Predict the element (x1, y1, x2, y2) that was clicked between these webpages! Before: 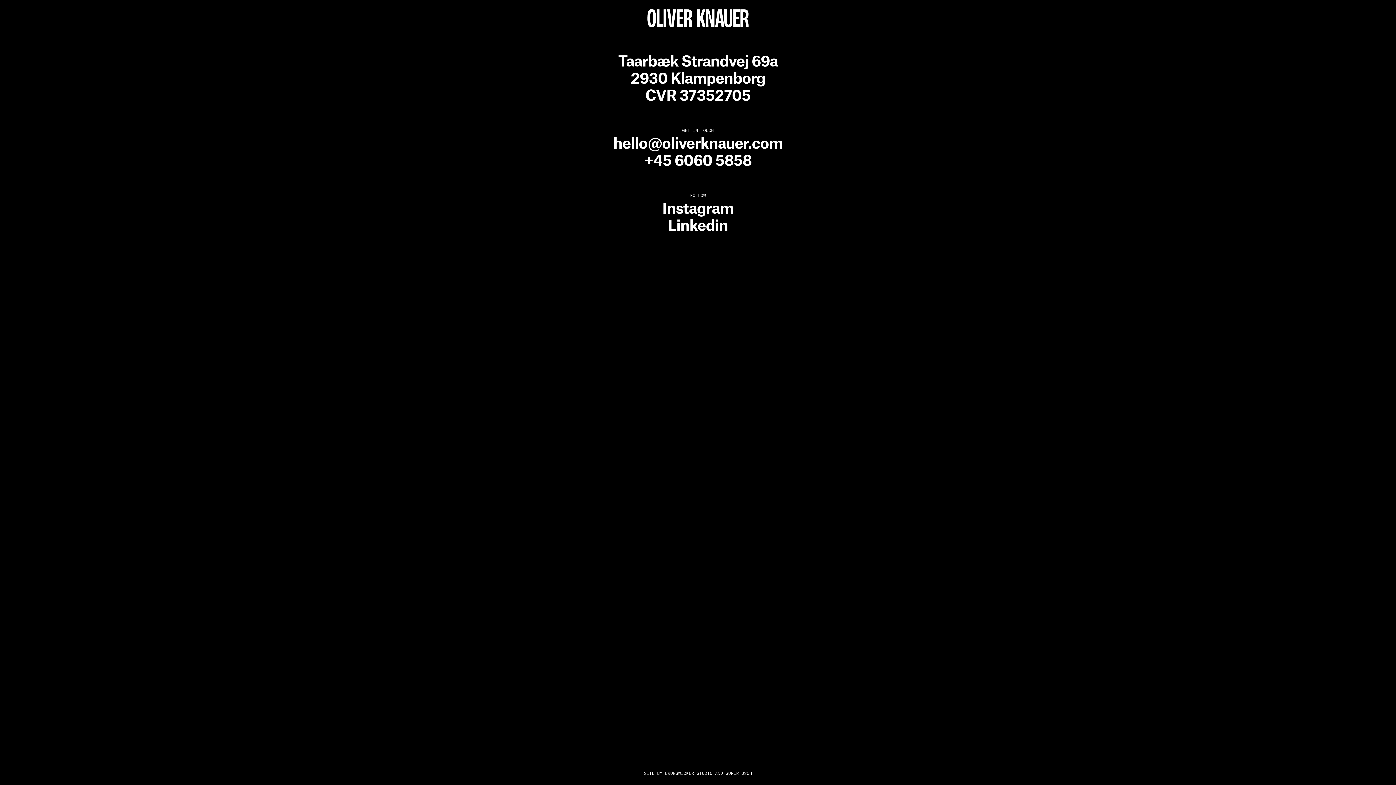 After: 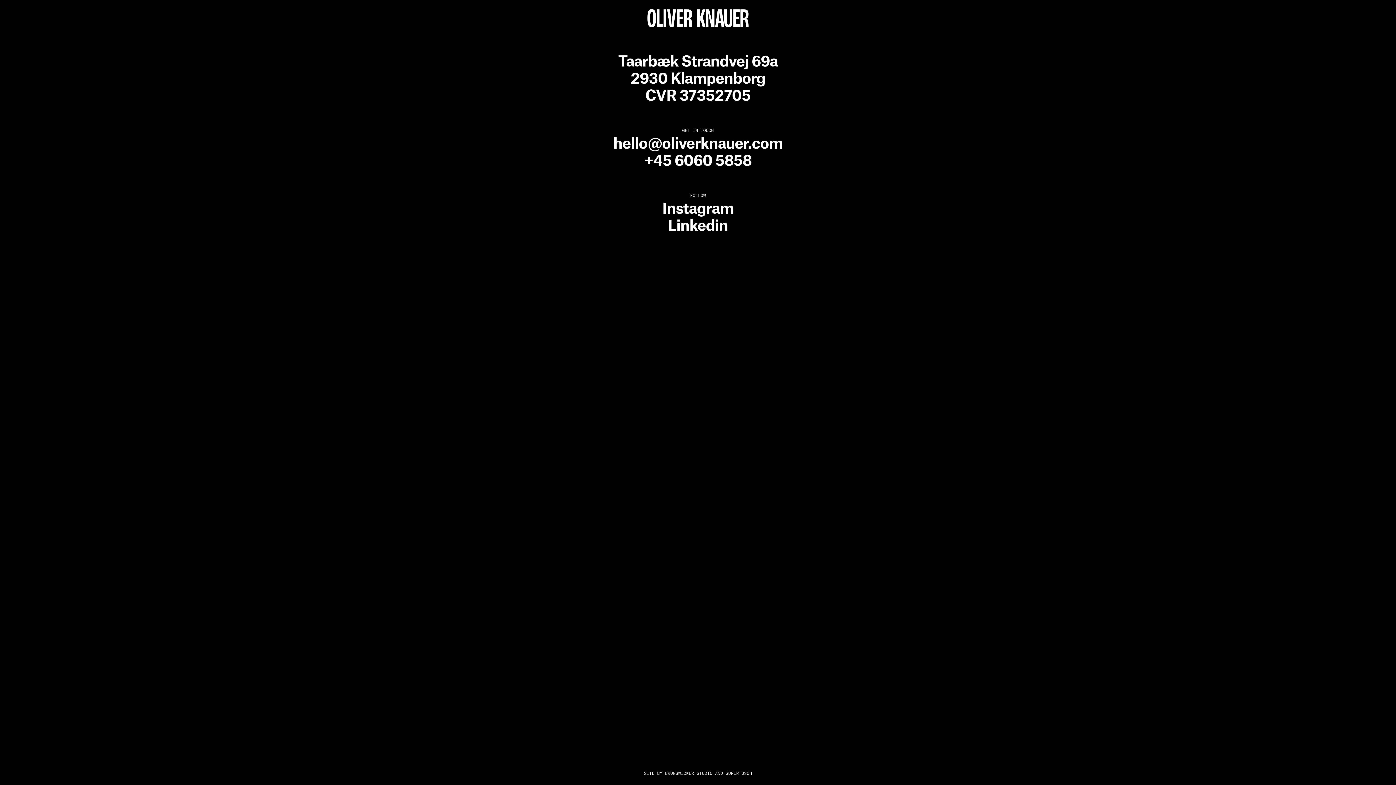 Action: label: Linkedin bbox: (668, 219, 728, 233)